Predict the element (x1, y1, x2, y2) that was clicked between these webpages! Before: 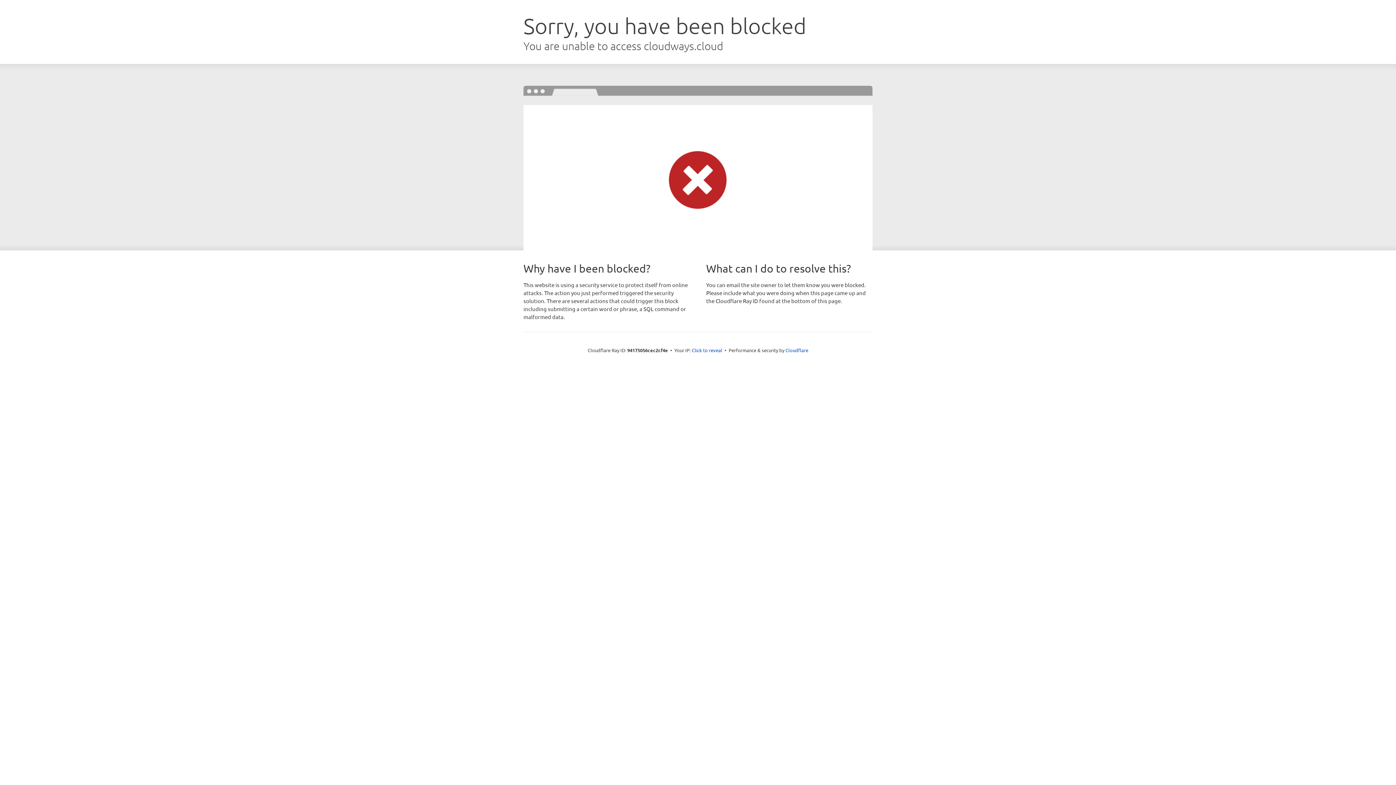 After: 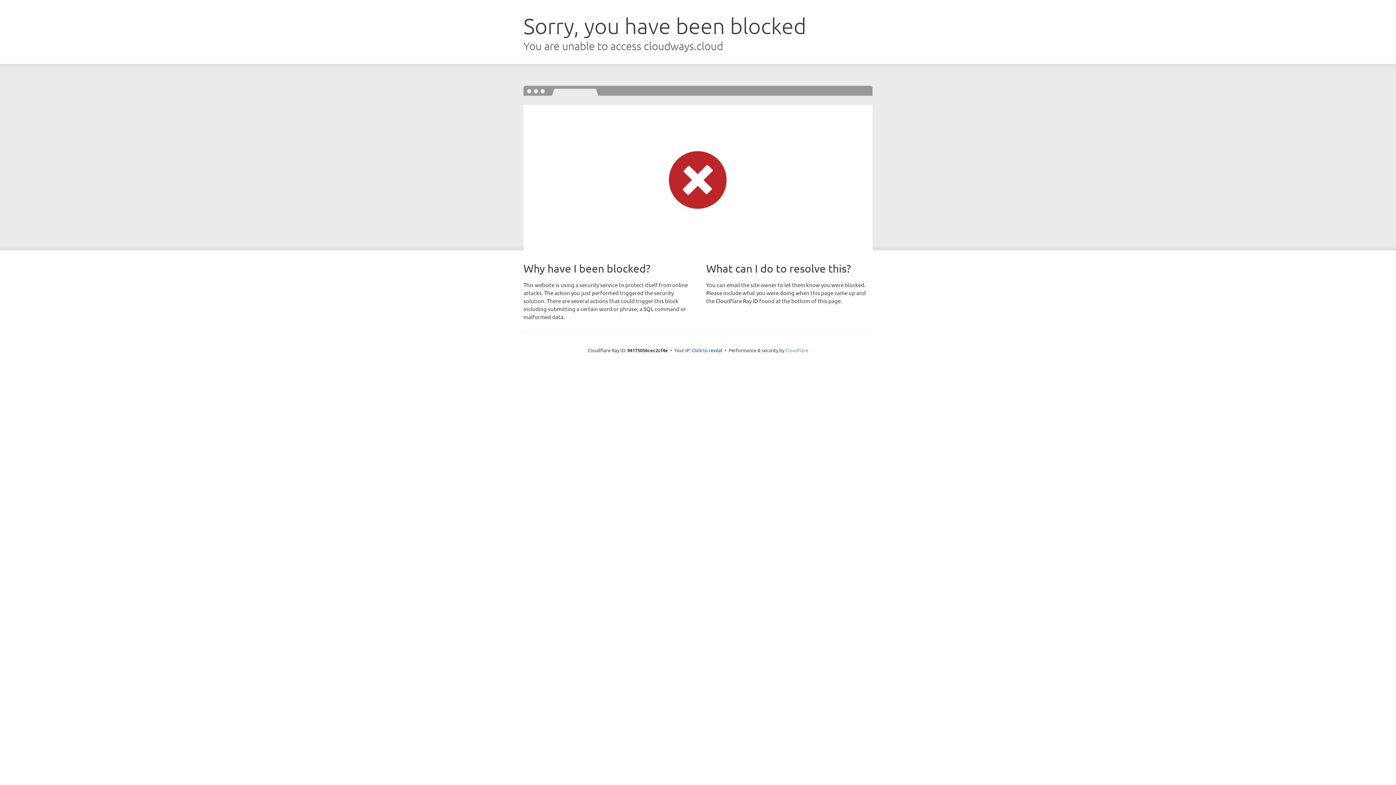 Action: label: Cloudflare bbox: (785, 347, 808, 353)